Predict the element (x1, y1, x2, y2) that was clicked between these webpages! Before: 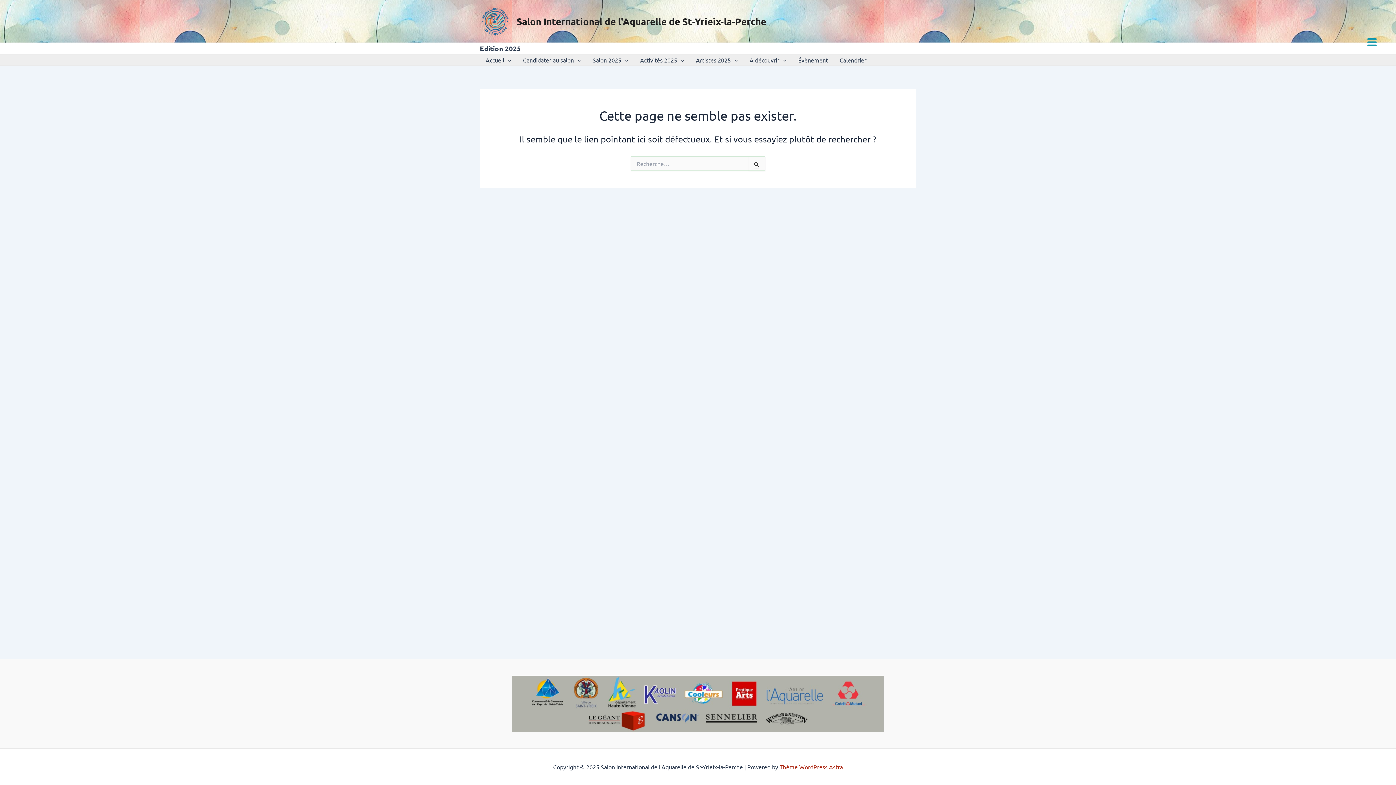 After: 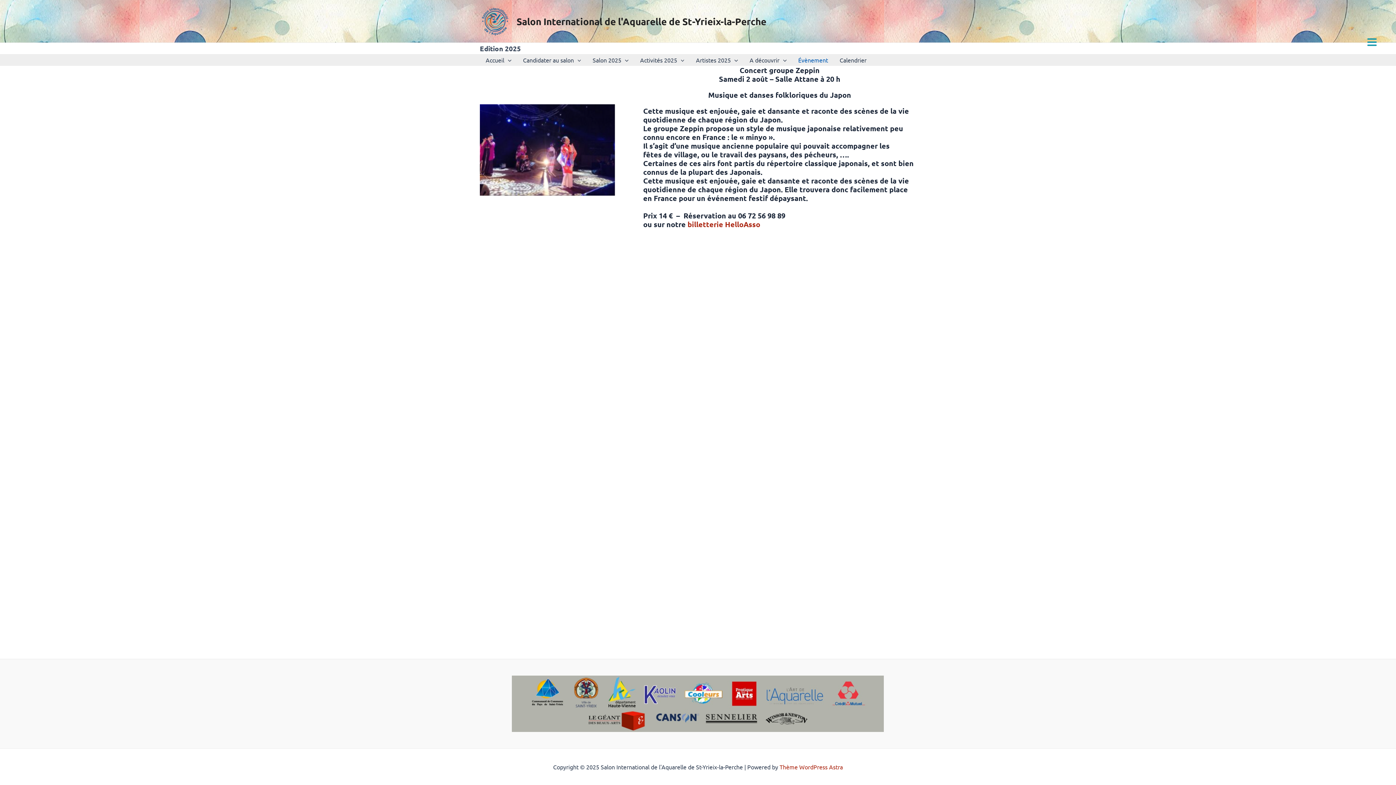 Action: bbox: (792, 54, 834, 65) label: Évènement